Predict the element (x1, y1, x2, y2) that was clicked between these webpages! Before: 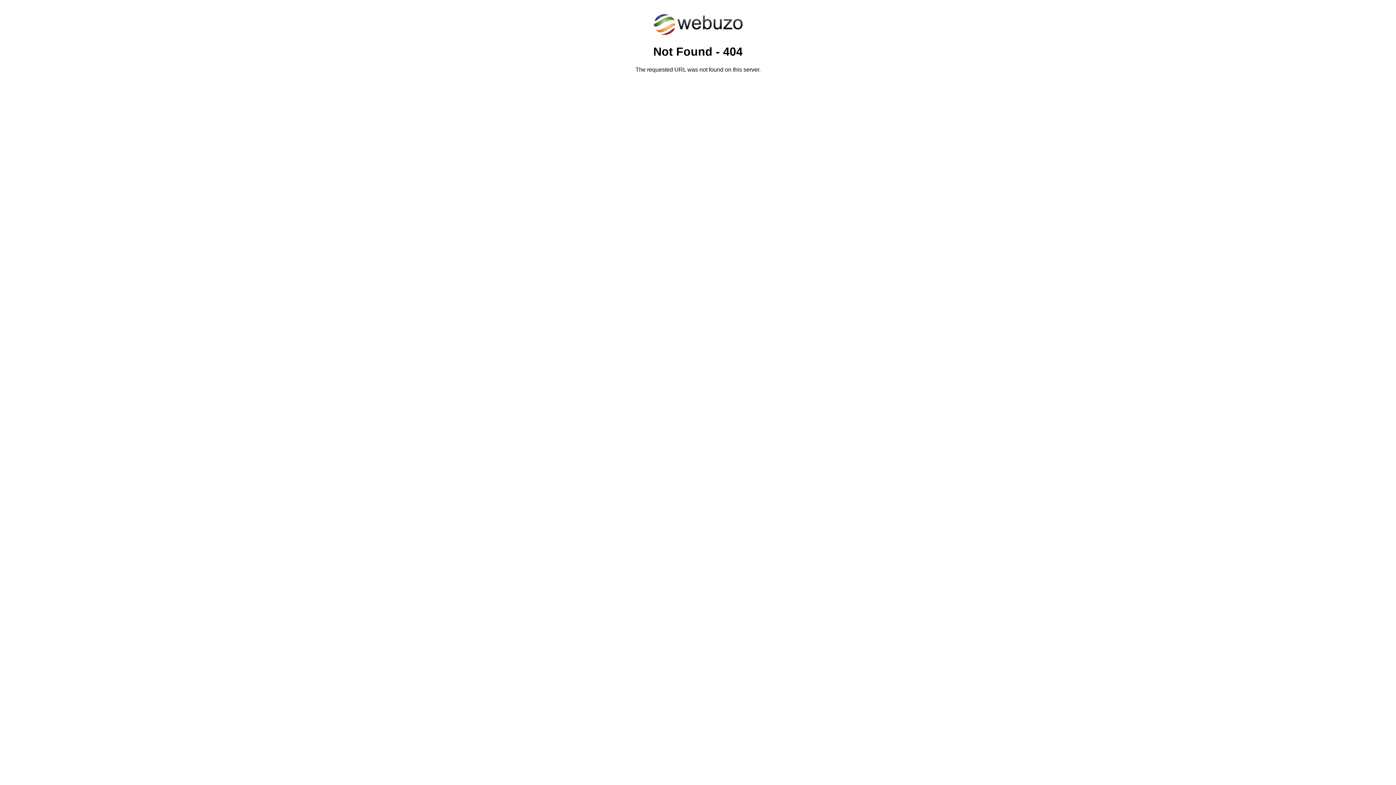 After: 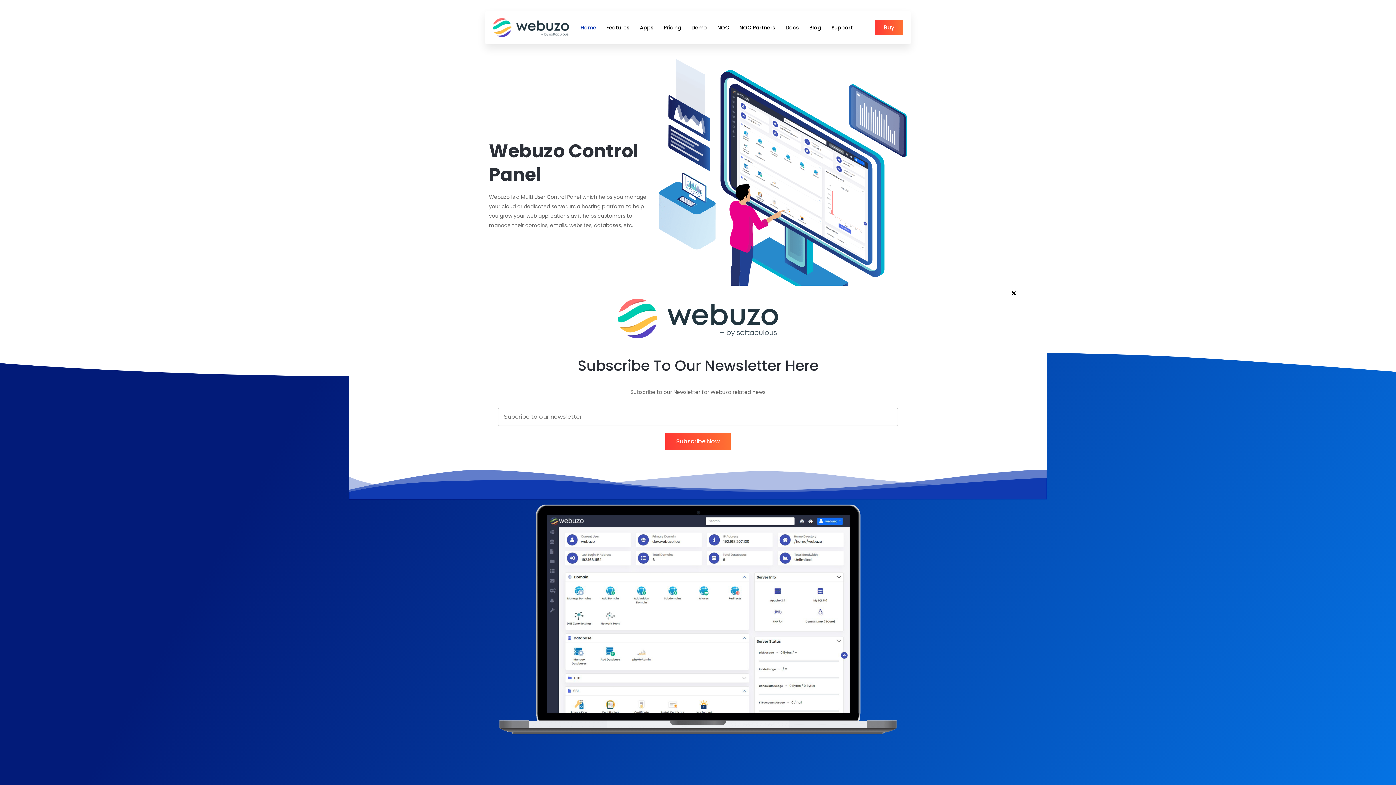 Action: bbox: (652, 30, 743, 37)